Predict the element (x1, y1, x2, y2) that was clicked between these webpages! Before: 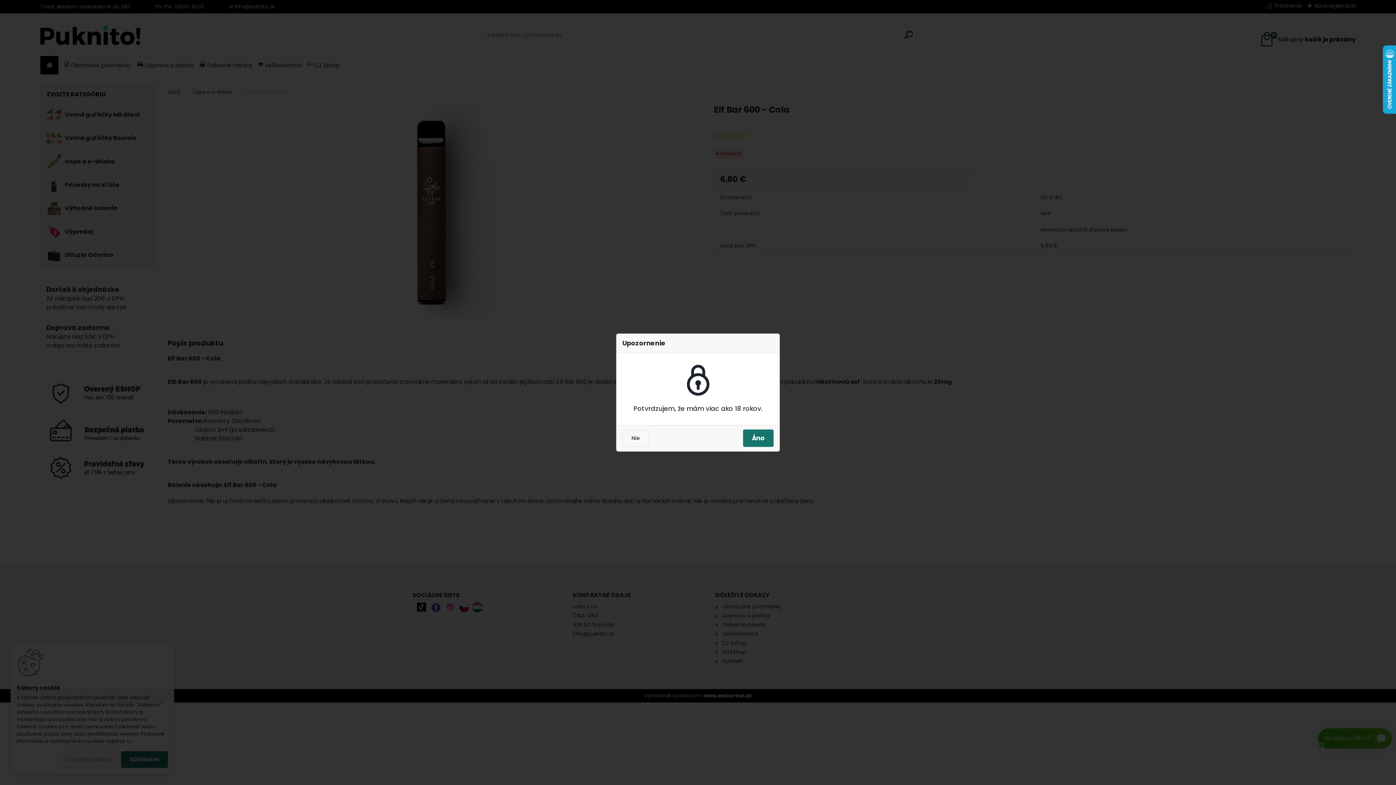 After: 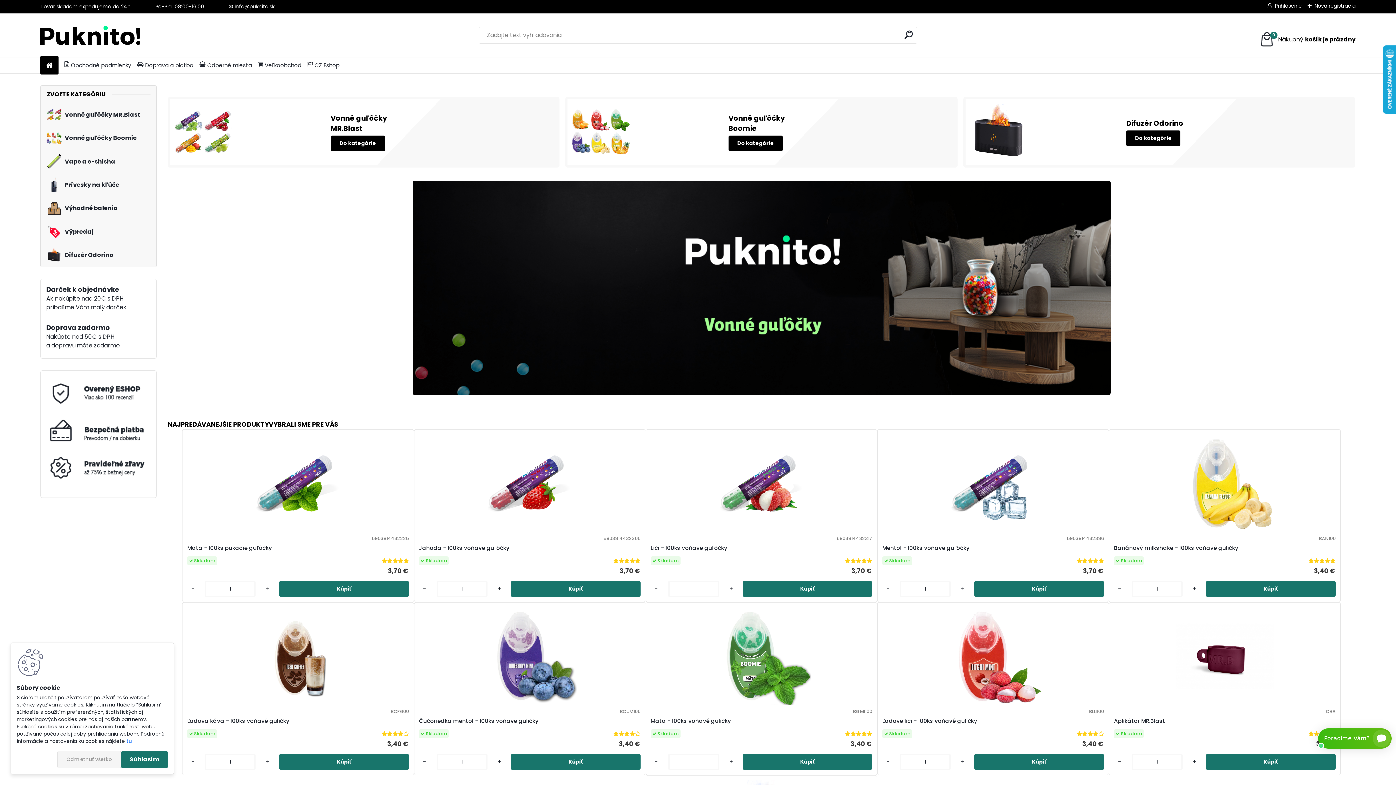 Action: bbox: (622, 430, 649, 446) label: Nie